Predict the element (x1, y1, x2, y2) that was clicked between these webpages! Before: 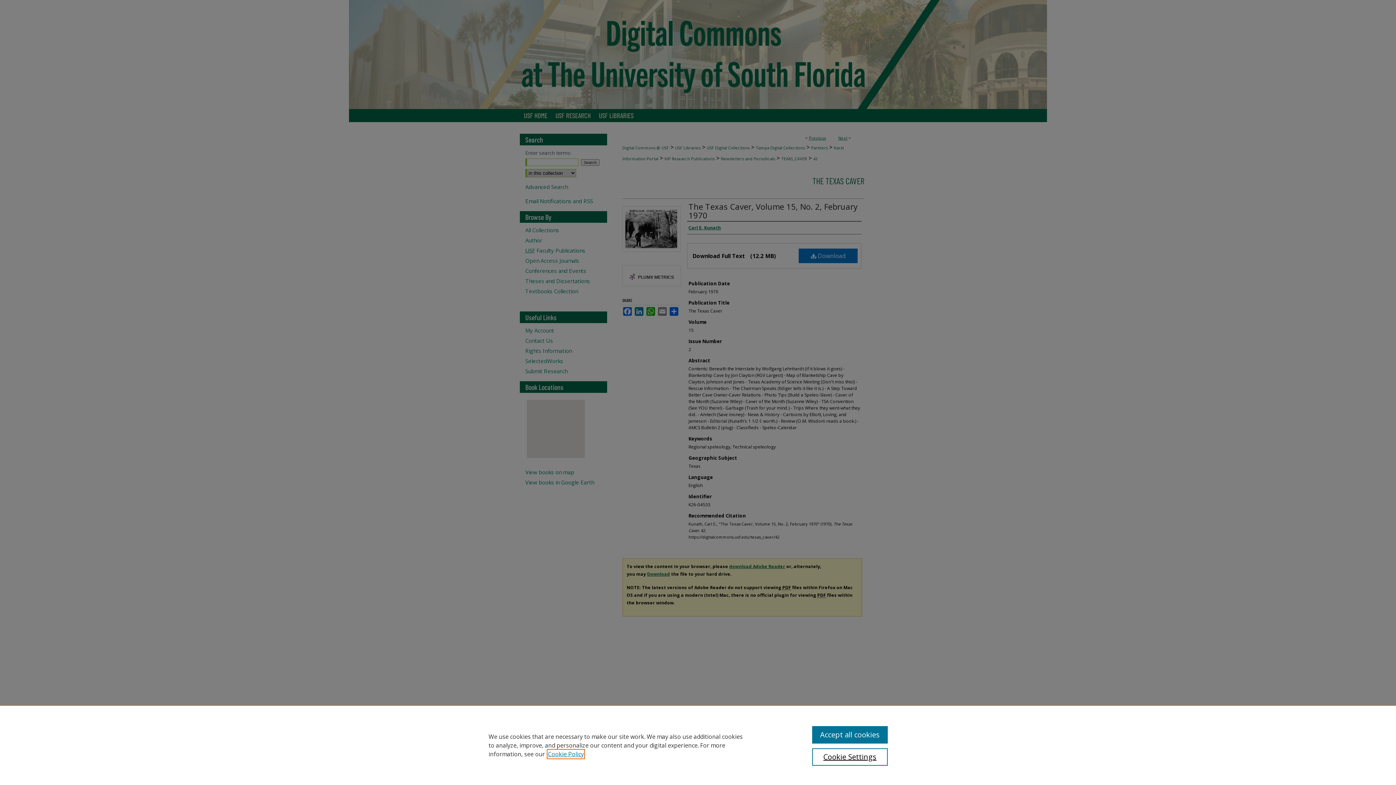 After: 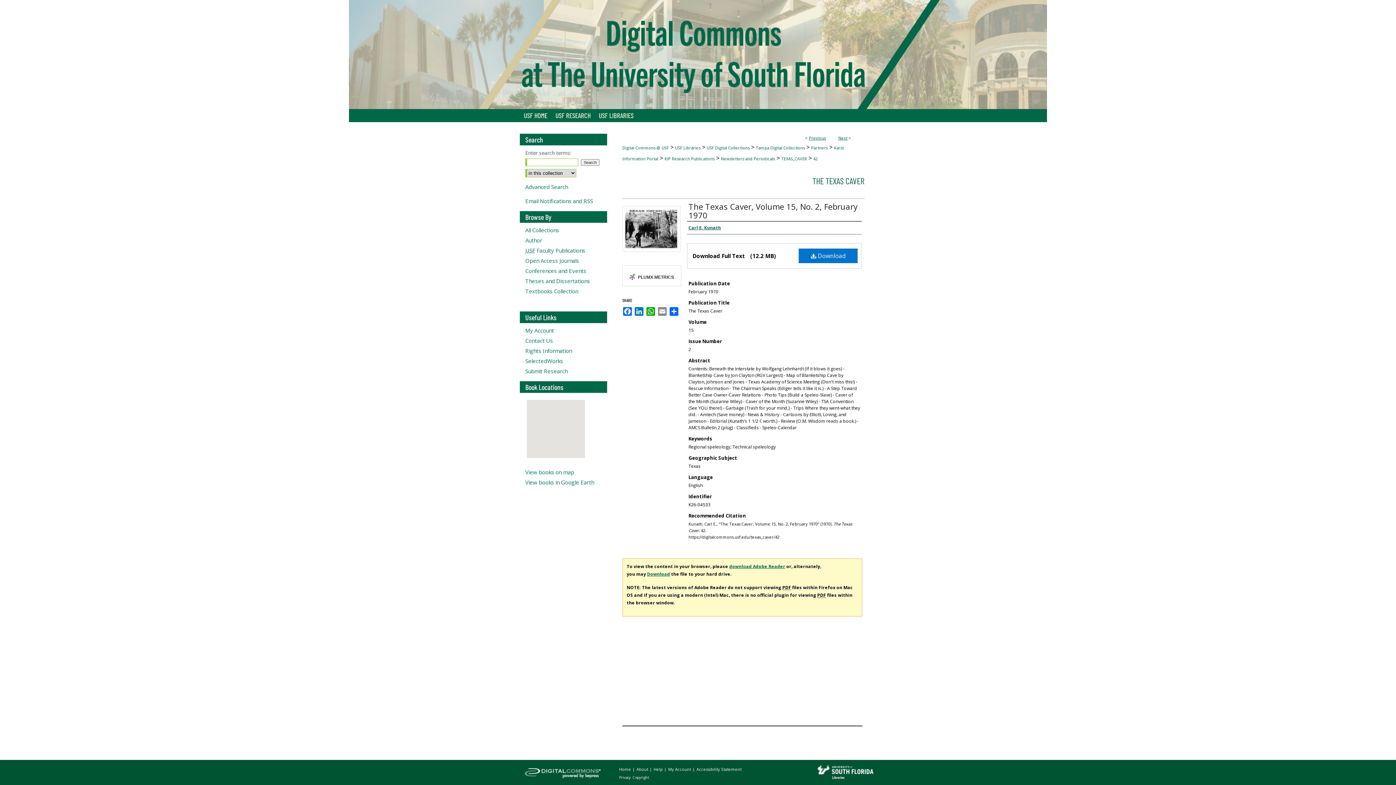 Action: label: Accept all cookies bbox: (812, 726, 887, 744)